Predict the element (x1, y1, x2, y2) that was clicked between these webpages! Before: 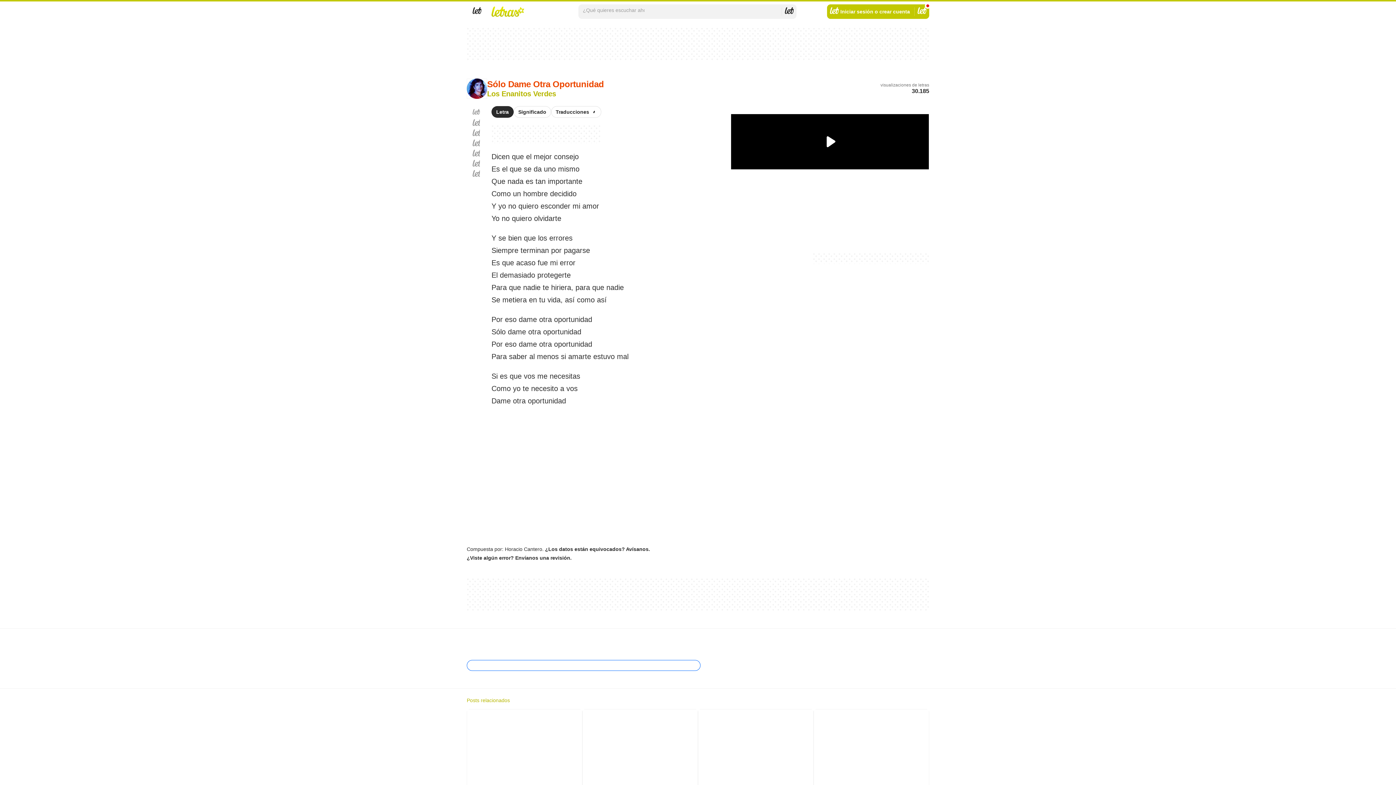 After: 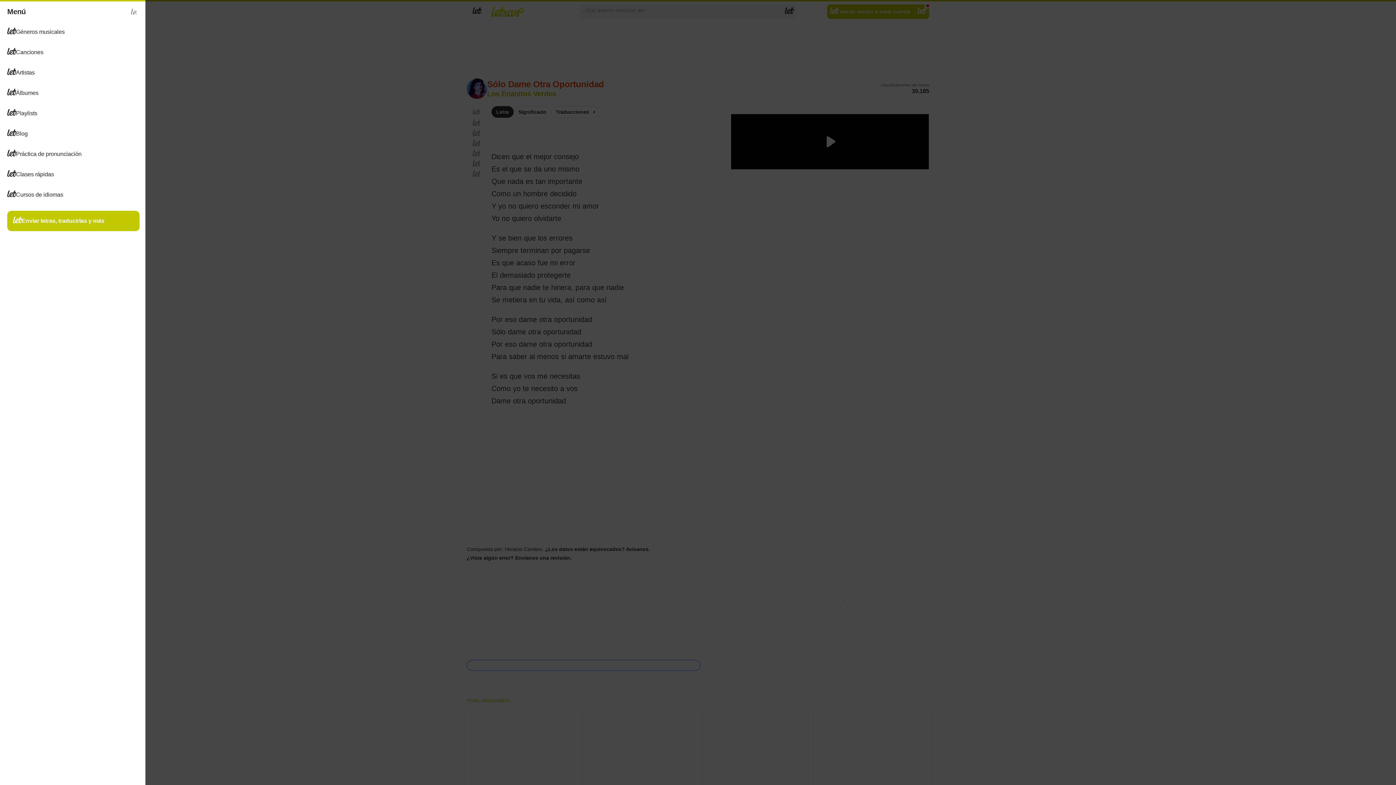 Action: bbox: (466, 4, 487, 18) label: Menu